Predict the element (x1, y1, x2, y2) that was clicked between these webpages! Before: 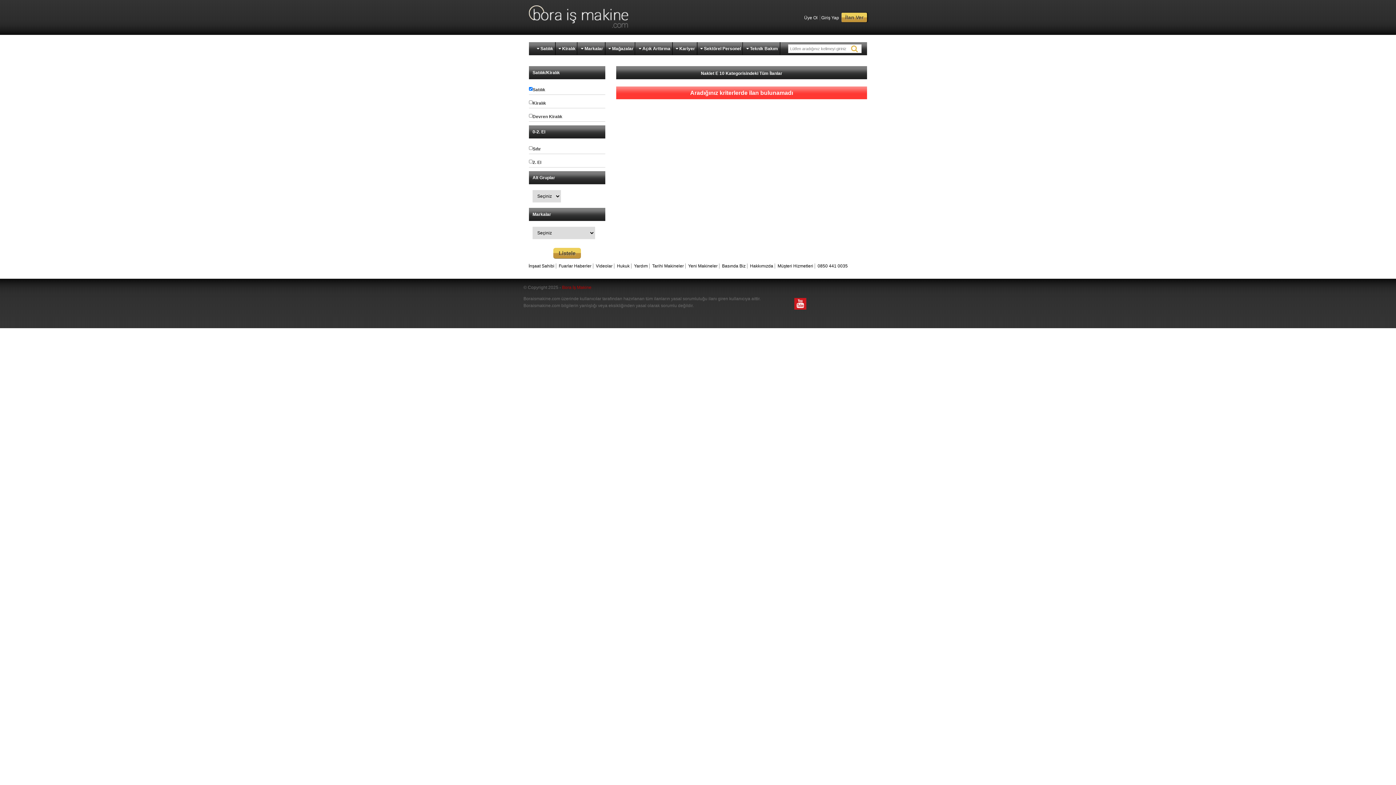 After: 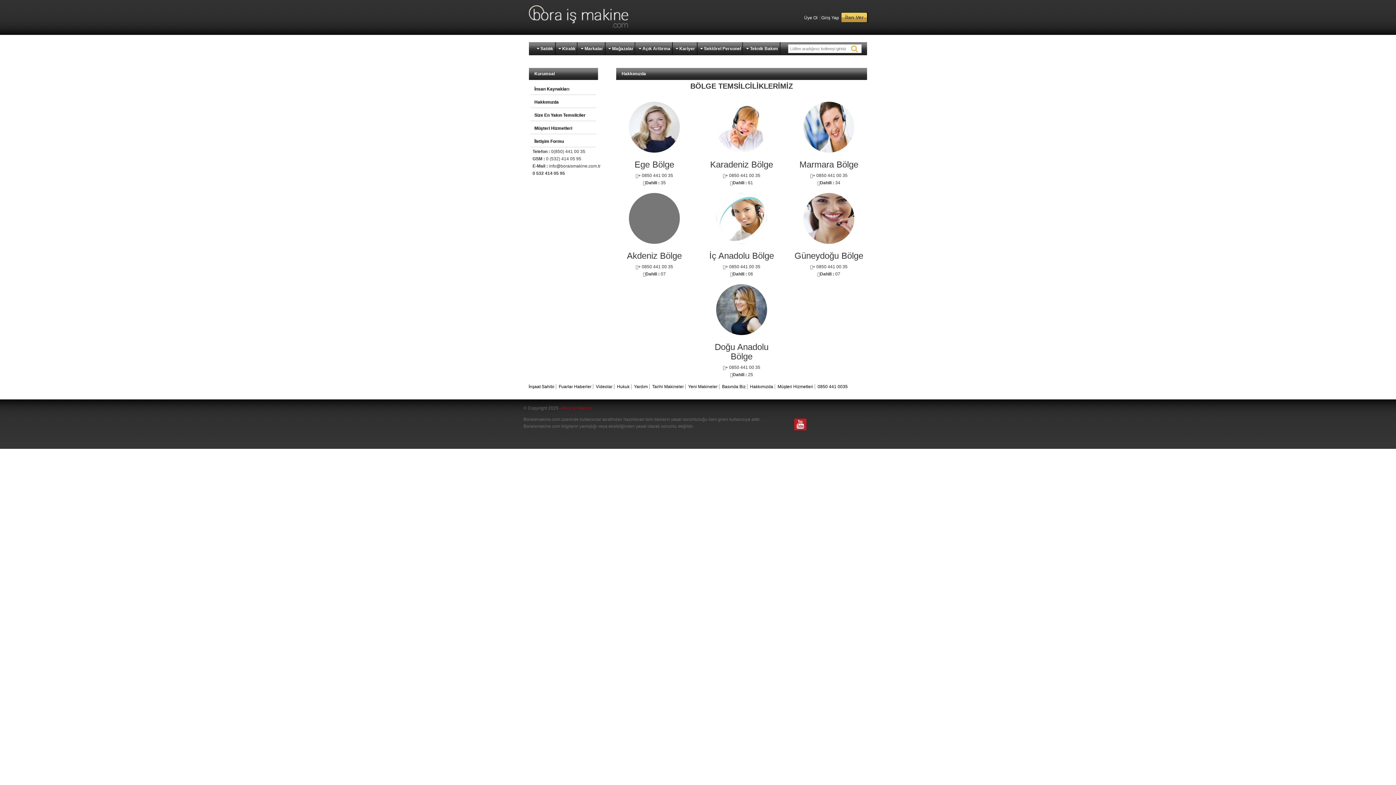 Action: bbox: (748, 263, 775, 268) label: Hakkımızda